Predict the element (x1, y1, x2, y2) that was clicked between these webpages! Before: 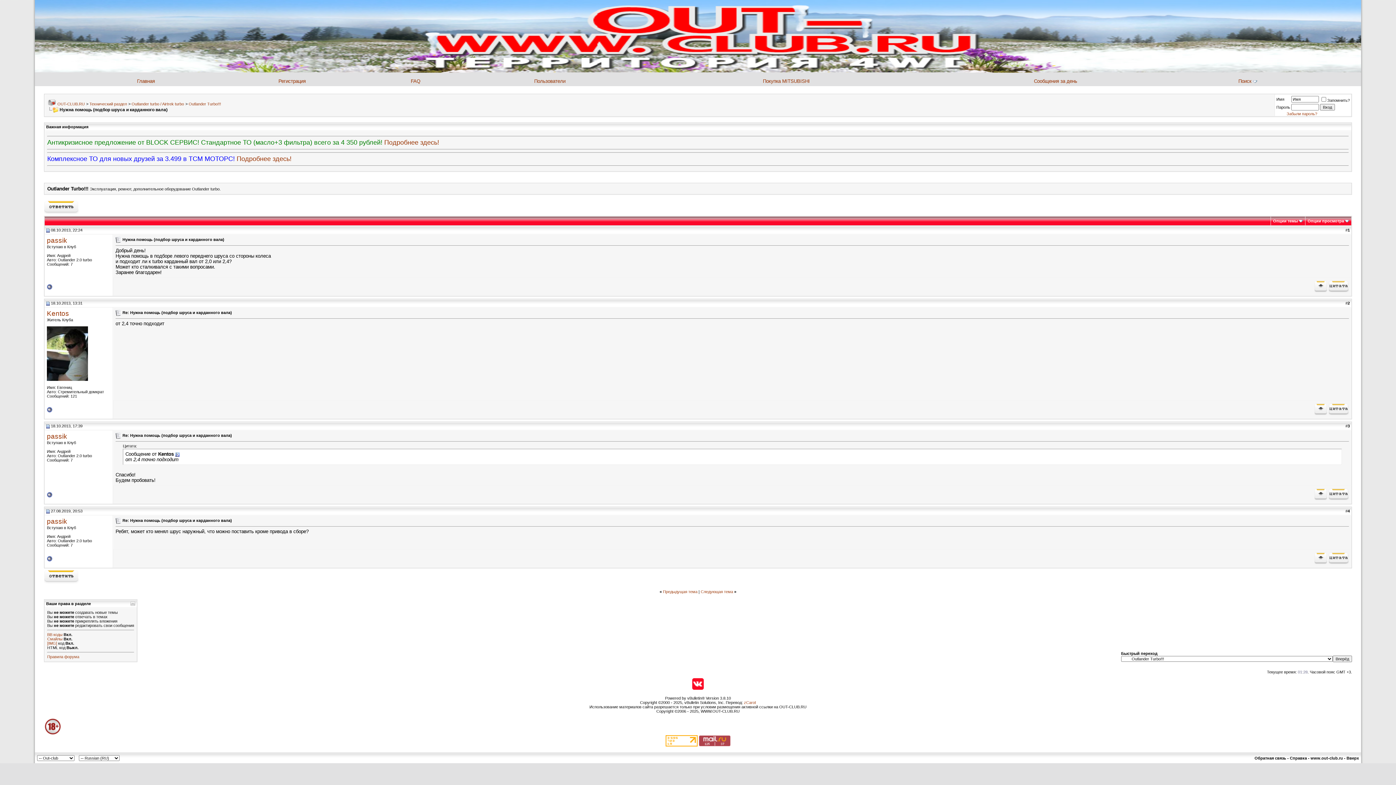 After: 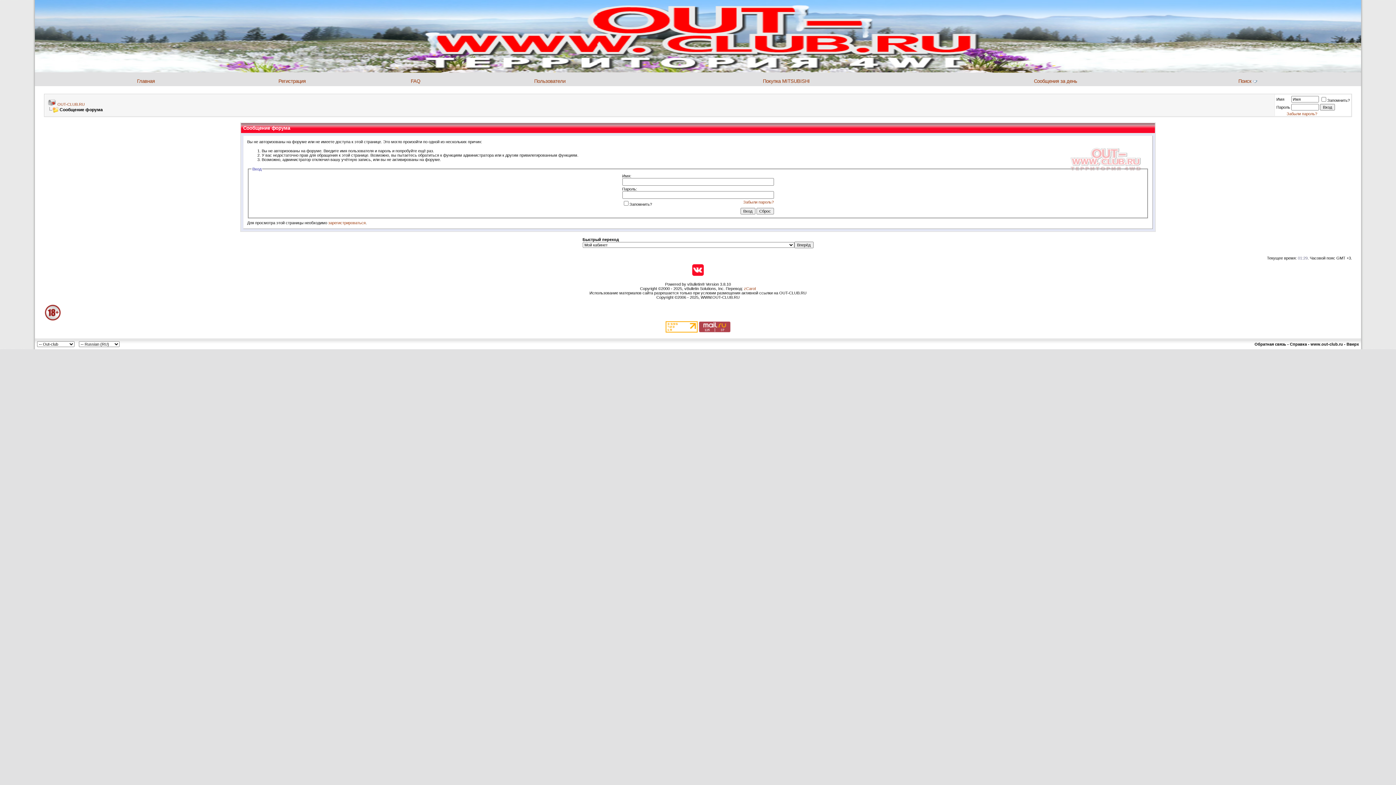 Action: bbox: (1329, 288, 1349, 293)